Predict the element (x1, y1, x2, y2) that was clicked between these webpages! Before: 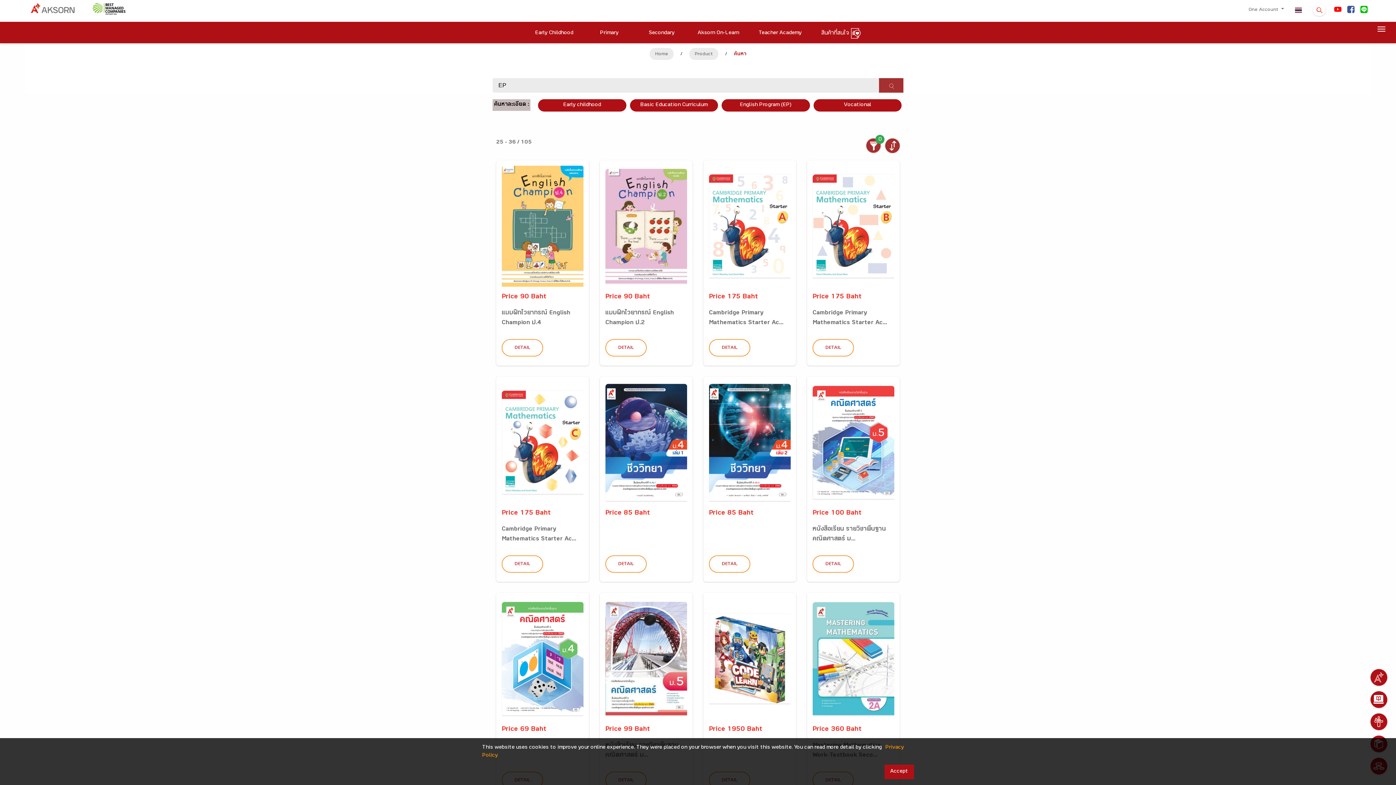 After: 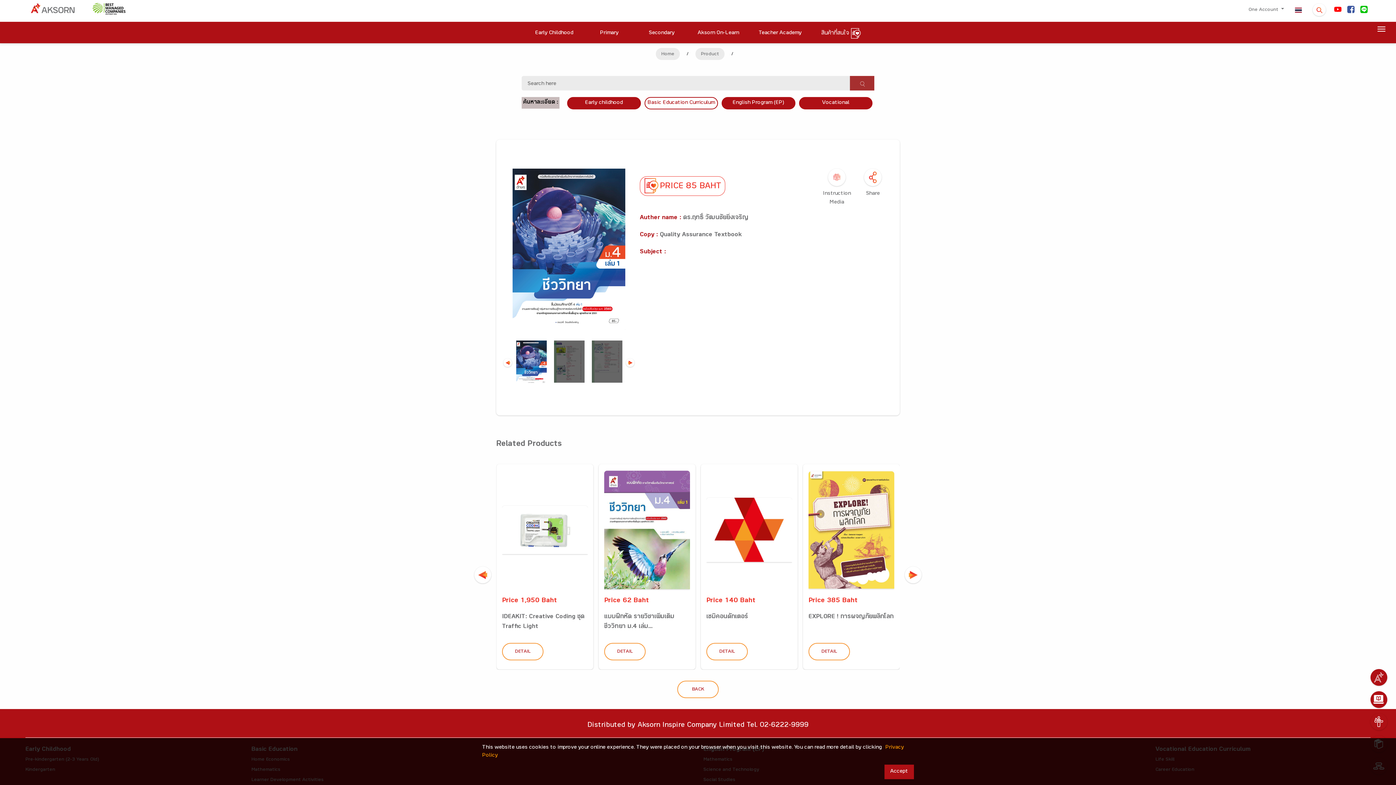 Action: label: DETAIL bbox: (605, 555, 646, 573)